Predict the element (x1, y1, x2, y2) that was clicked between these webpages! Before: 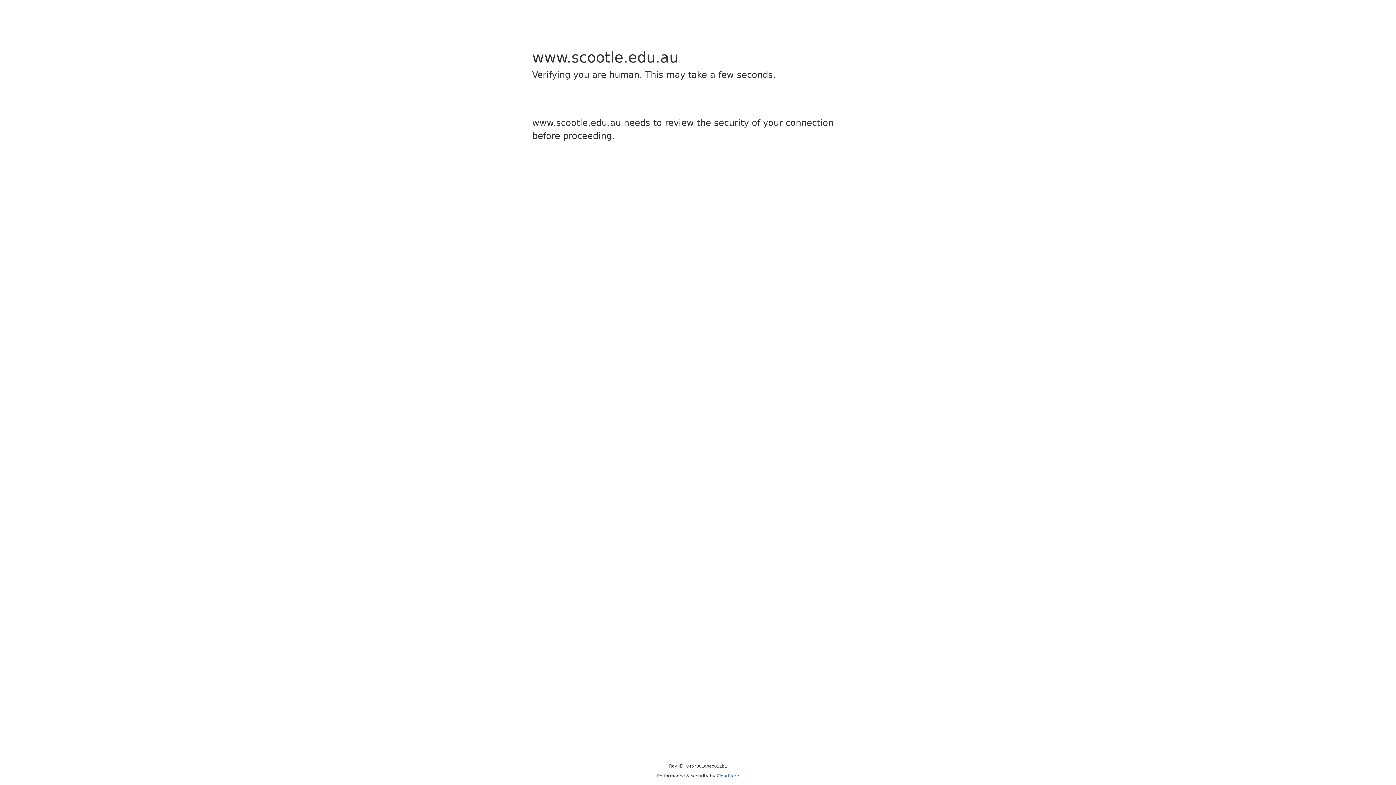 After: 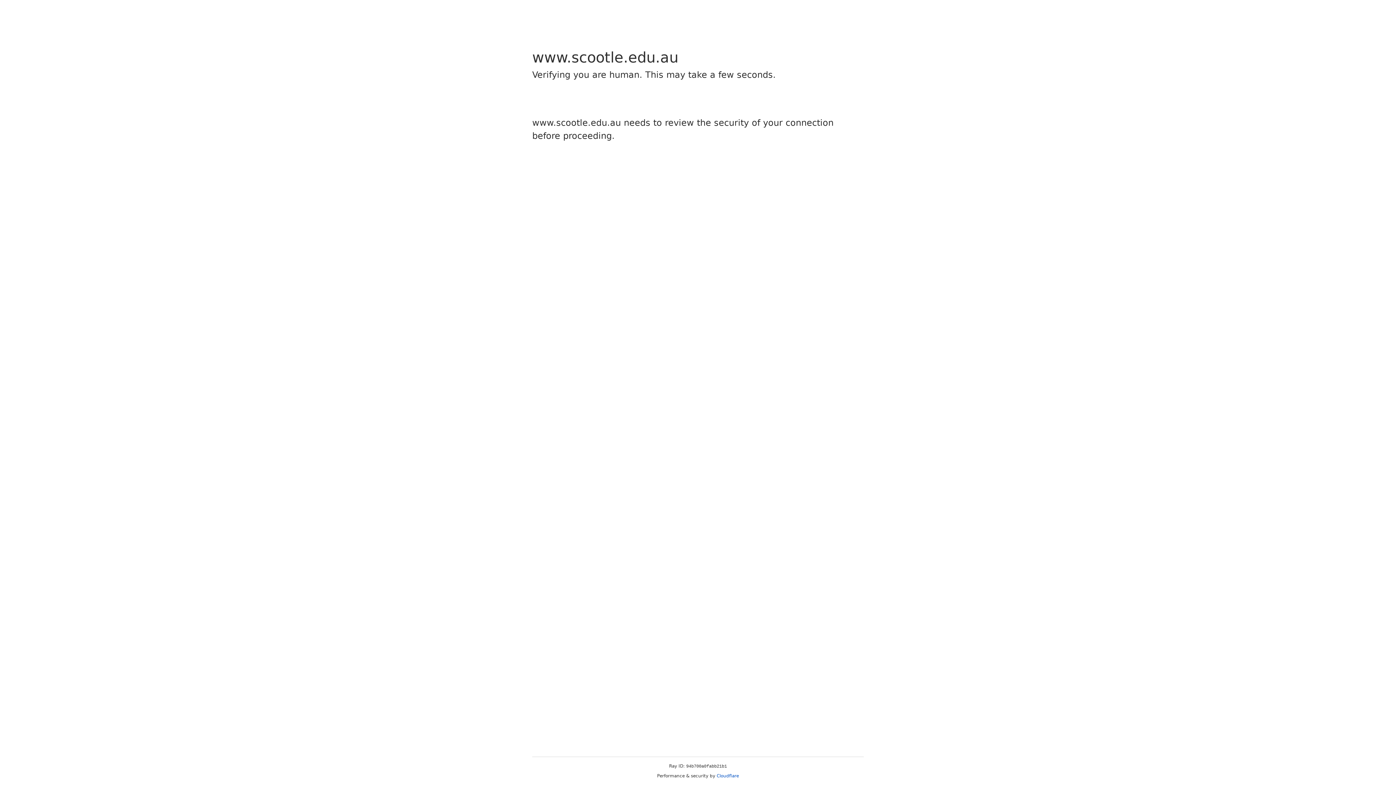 Action: label: Cloudflare bbox: (716, 773, 739, 778)